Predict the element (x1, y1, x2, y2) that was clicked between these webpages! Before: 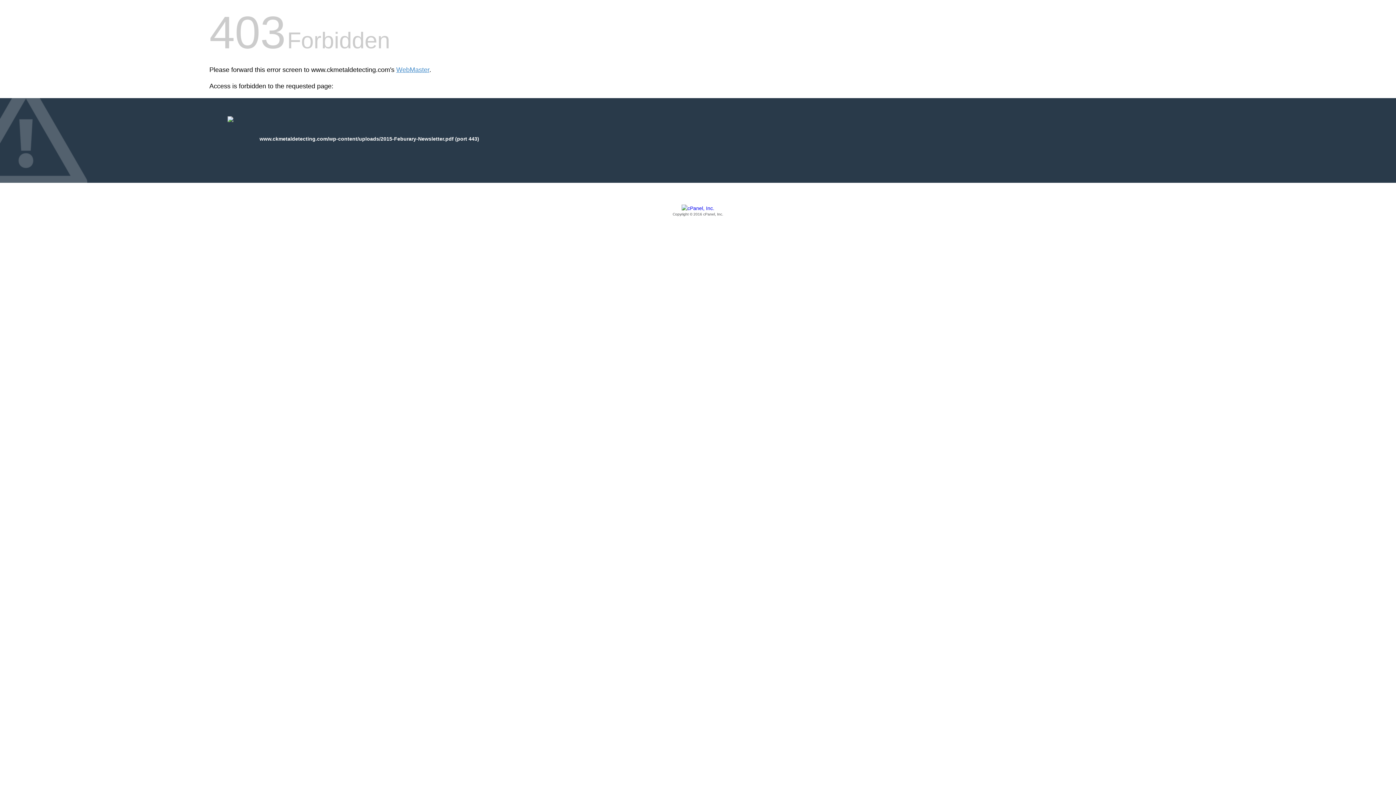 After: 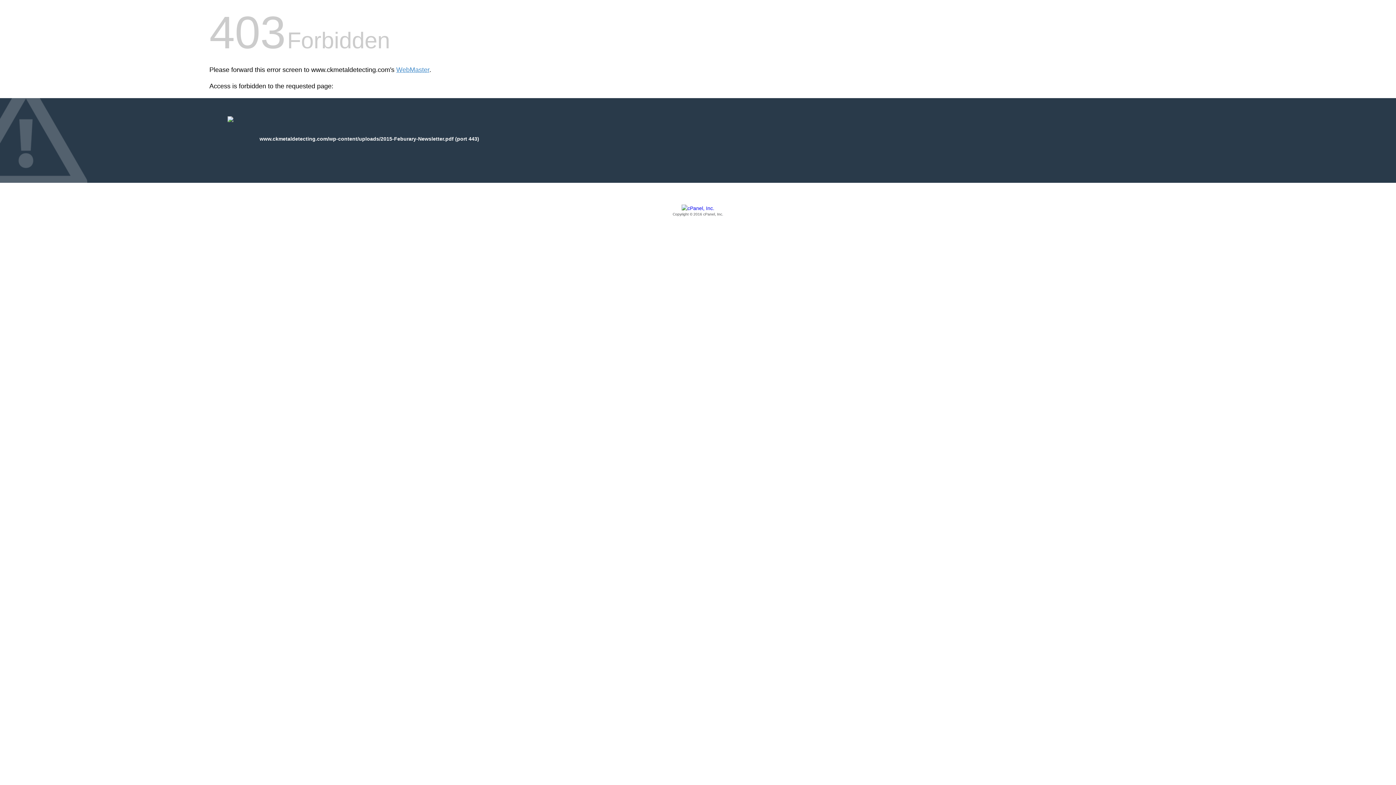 Action: bbox: (209, 205, 1186, 217) label: Copyright © 2016 cPanel, Inc.